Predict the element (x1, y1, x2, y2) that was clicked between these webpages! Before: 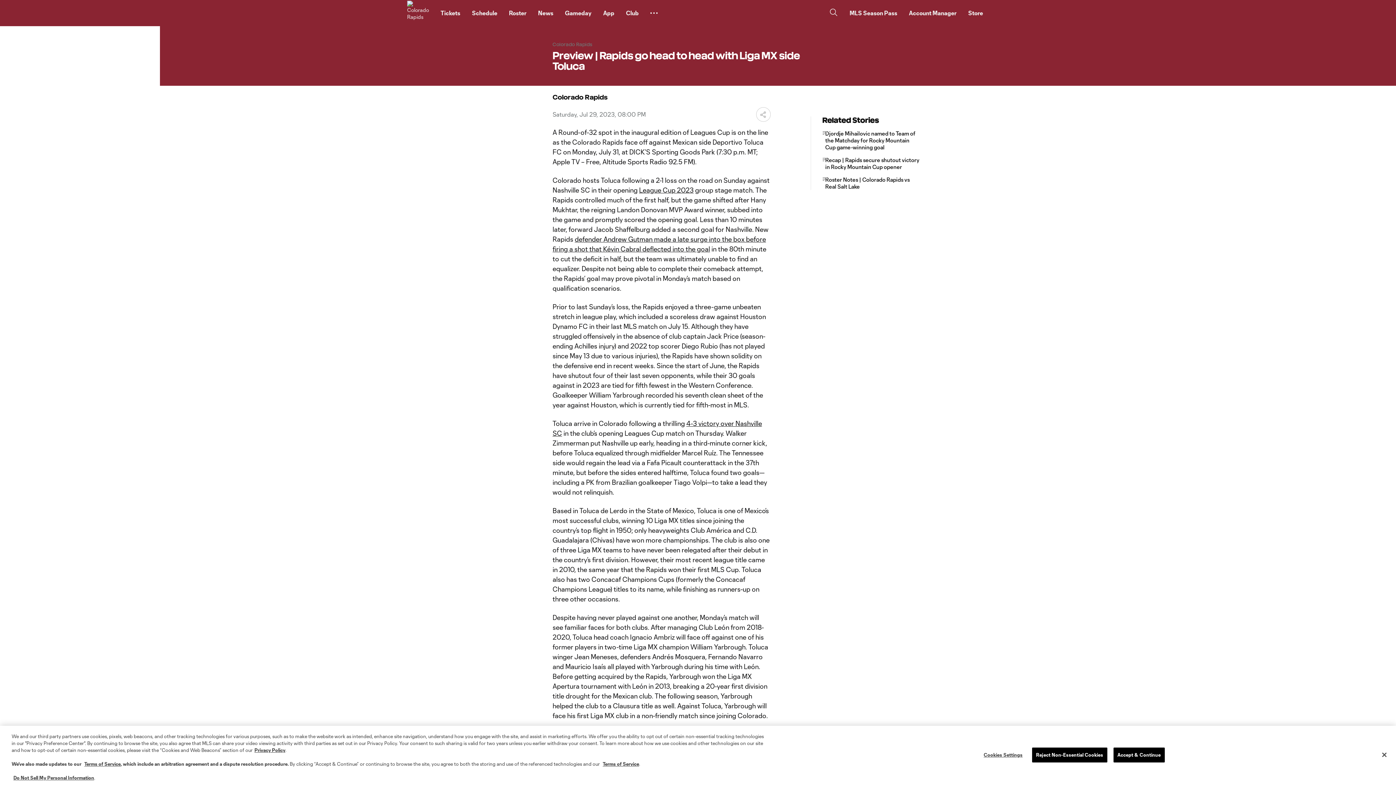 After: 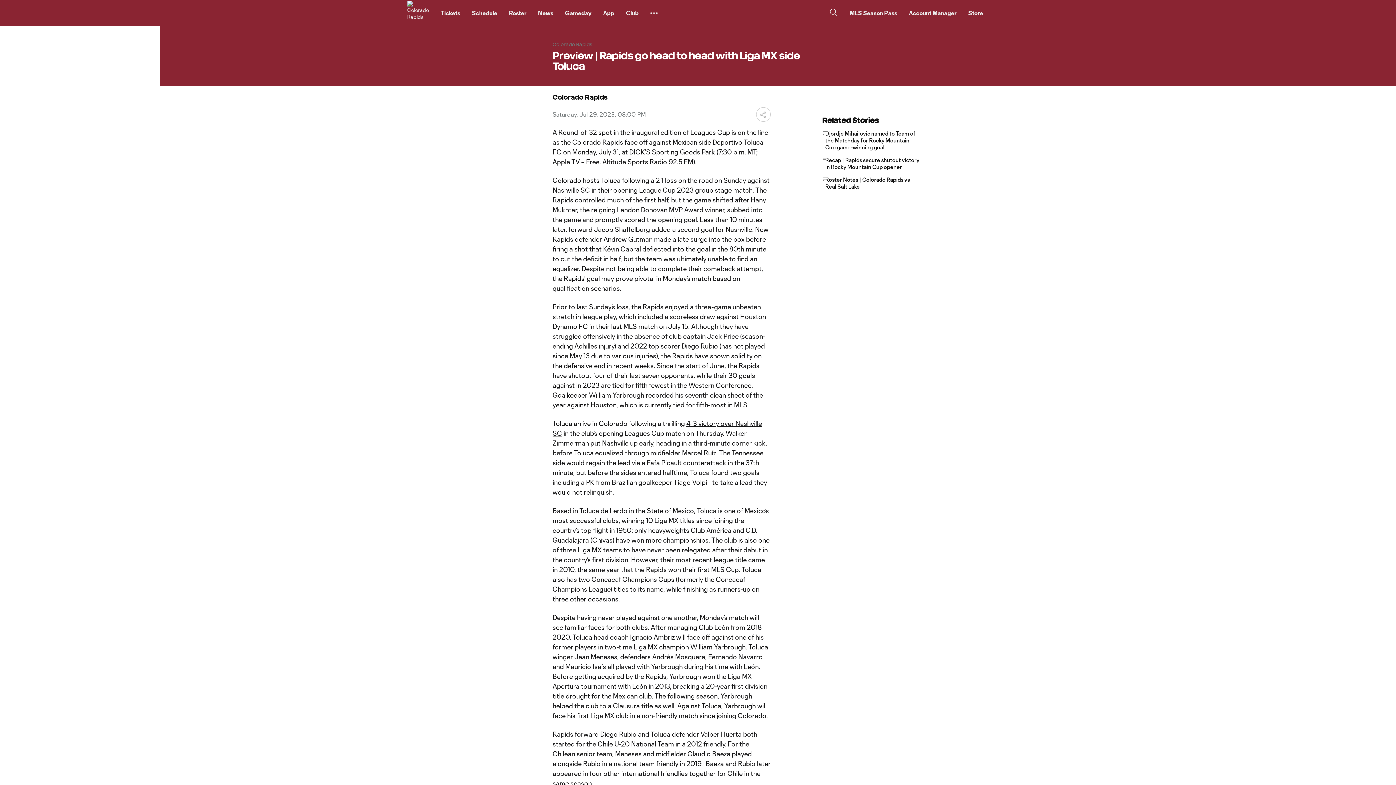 Action: bbox: (1032, 747, 1107, 762) label: Reject Non-Essential Cookies